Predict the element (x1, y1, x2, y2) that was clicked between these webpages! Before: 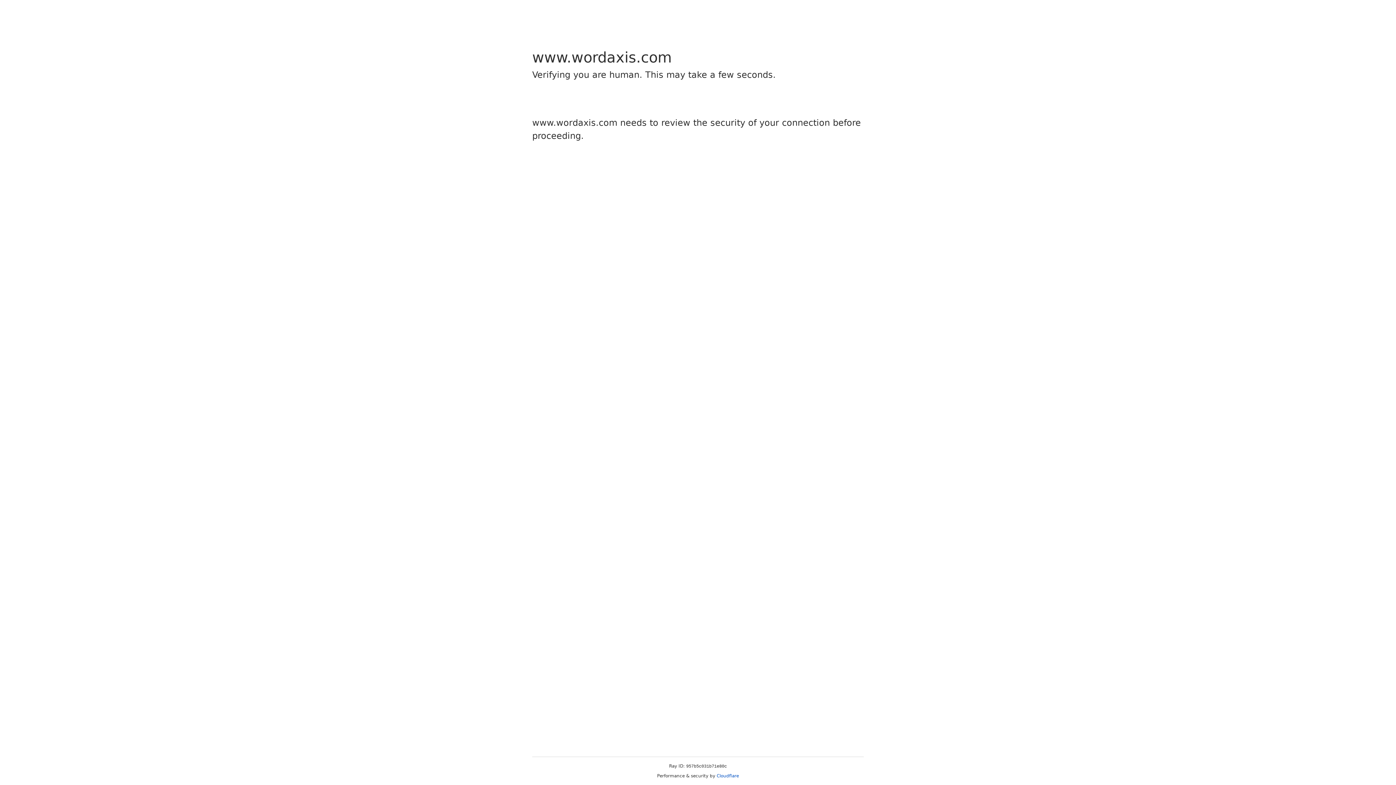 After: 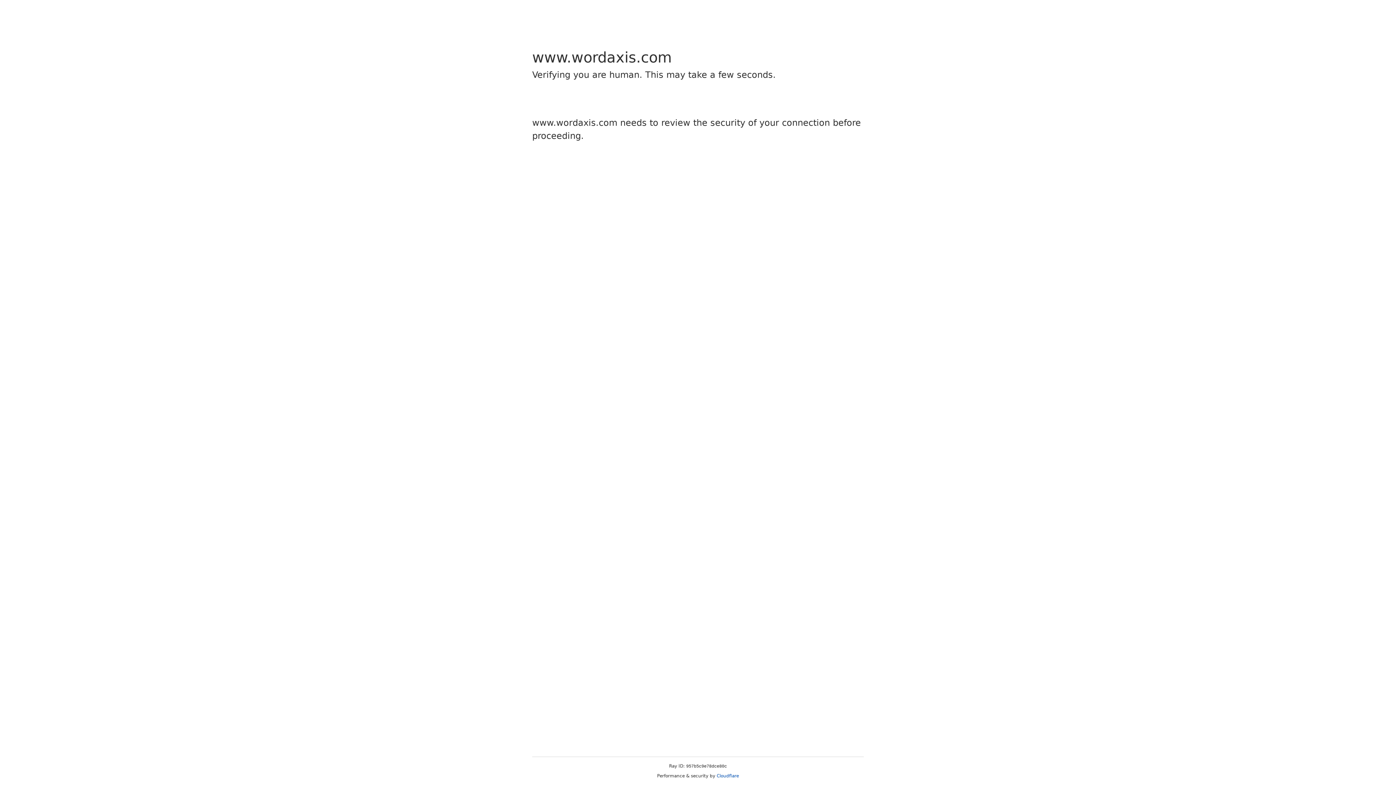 Action: label: Cloudflare bbox: (716, 773, 739, 778)